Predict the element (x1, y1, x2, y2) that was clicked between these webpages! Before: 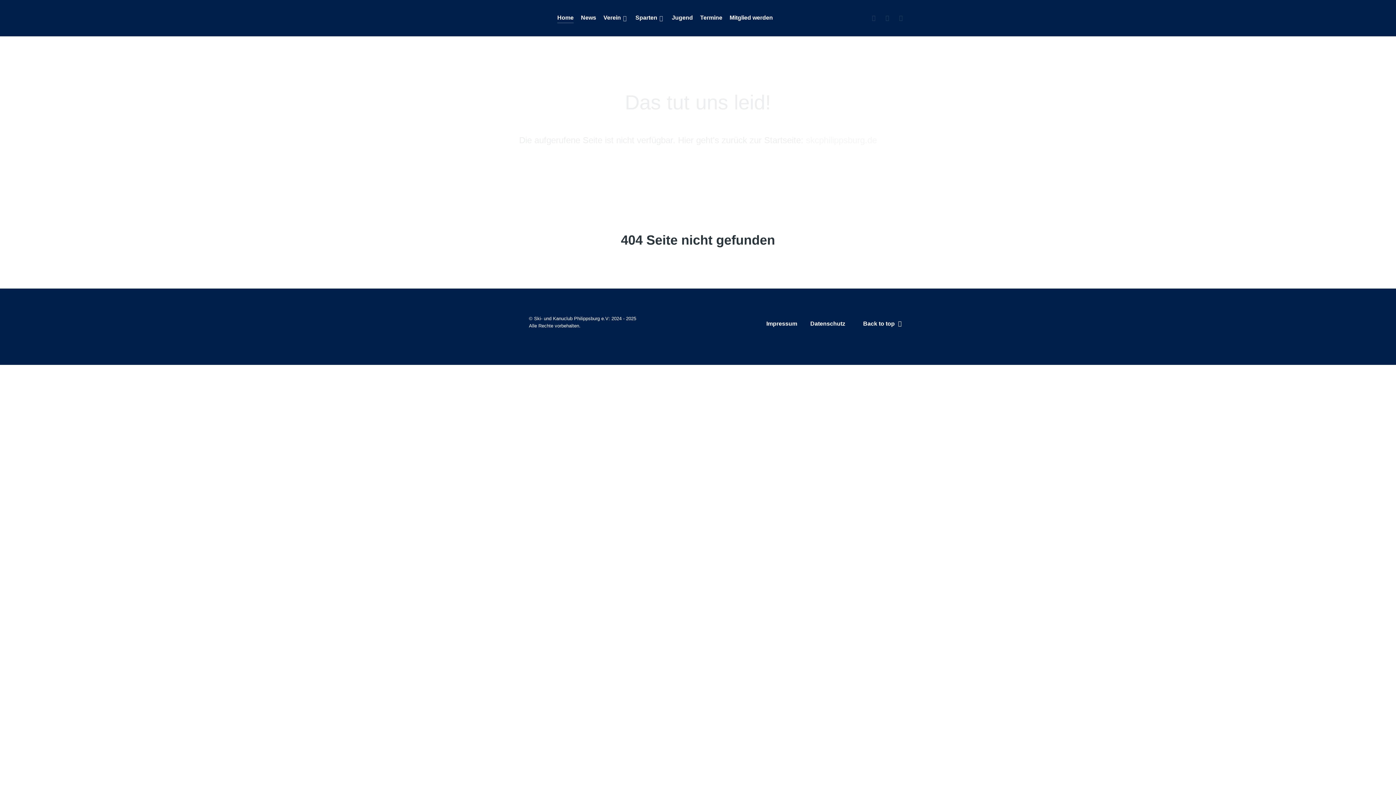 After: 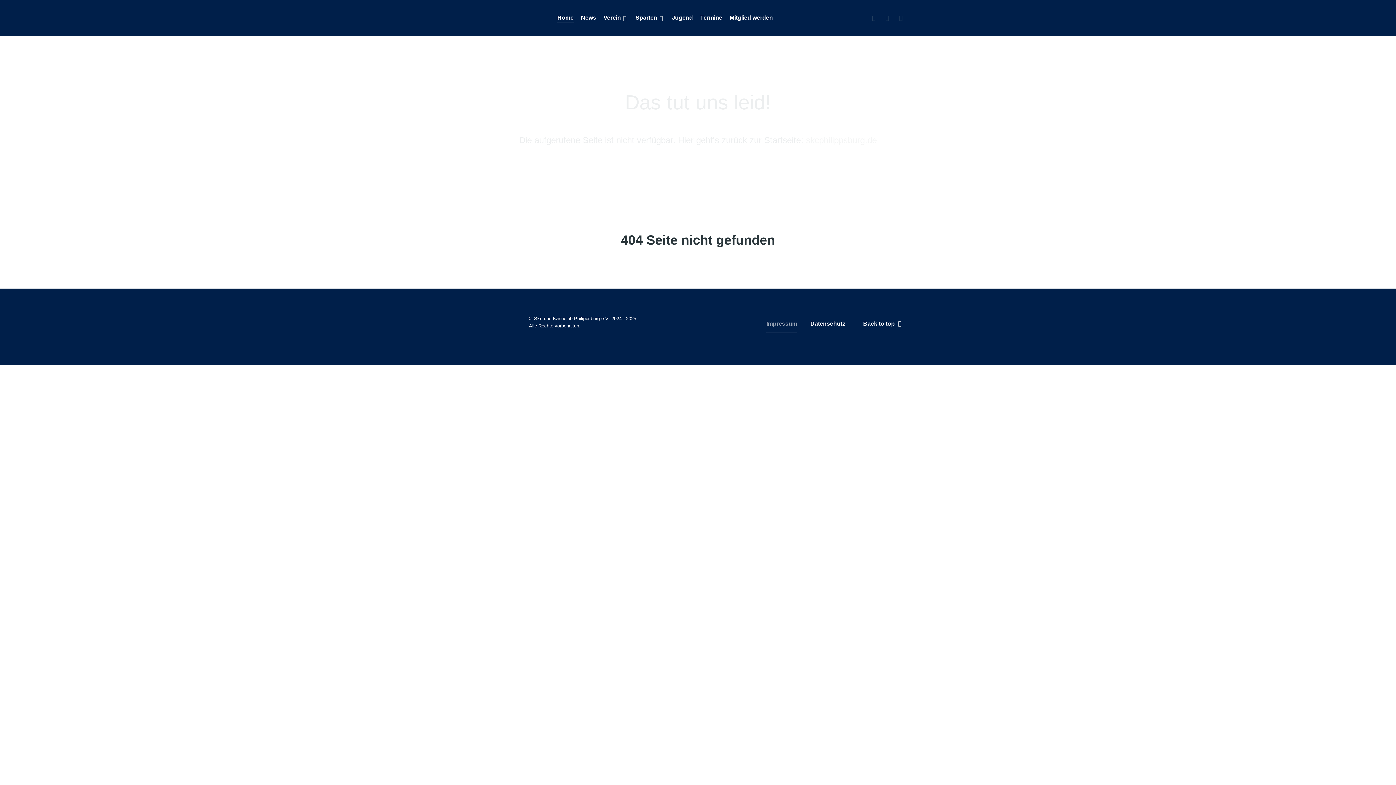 Action: label: Impressum bbox: (766, 318, 797, 332)